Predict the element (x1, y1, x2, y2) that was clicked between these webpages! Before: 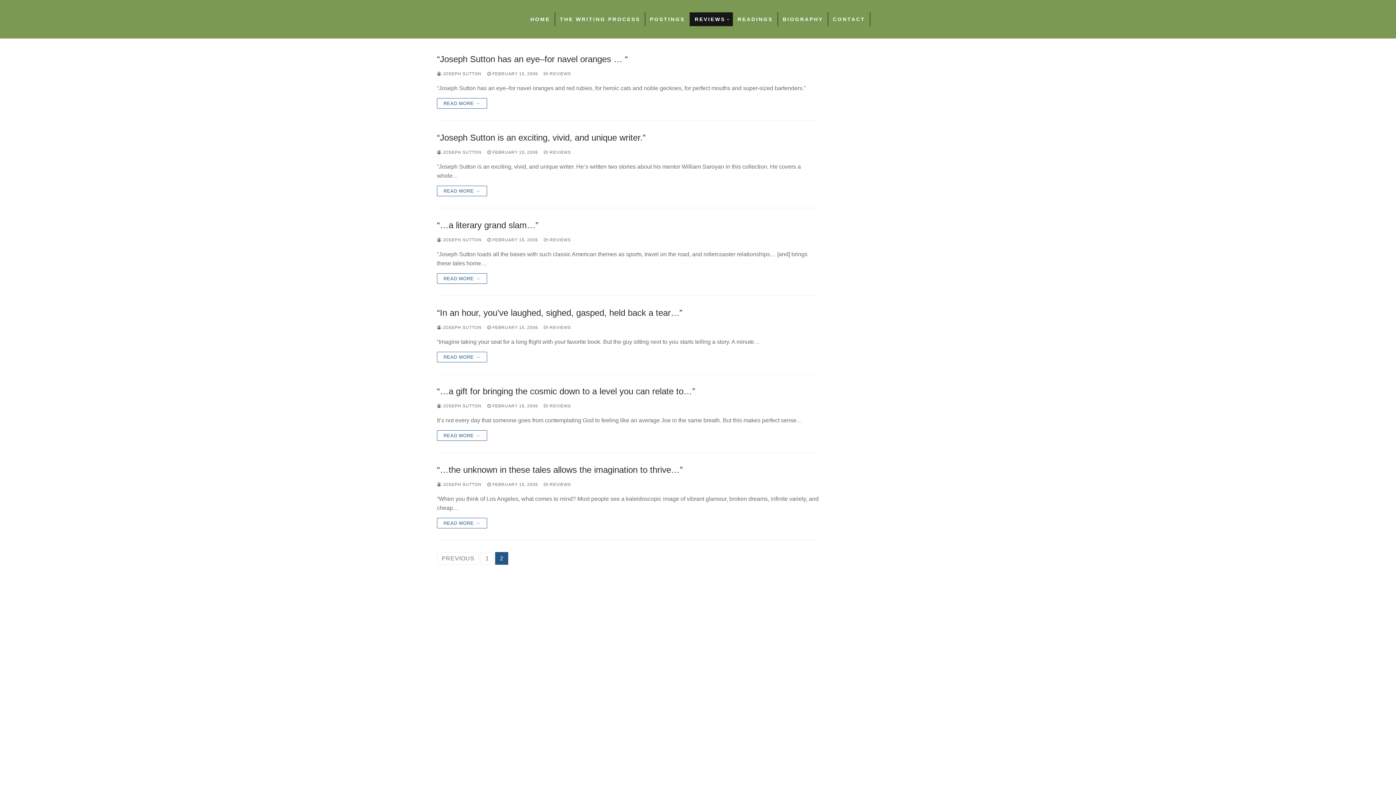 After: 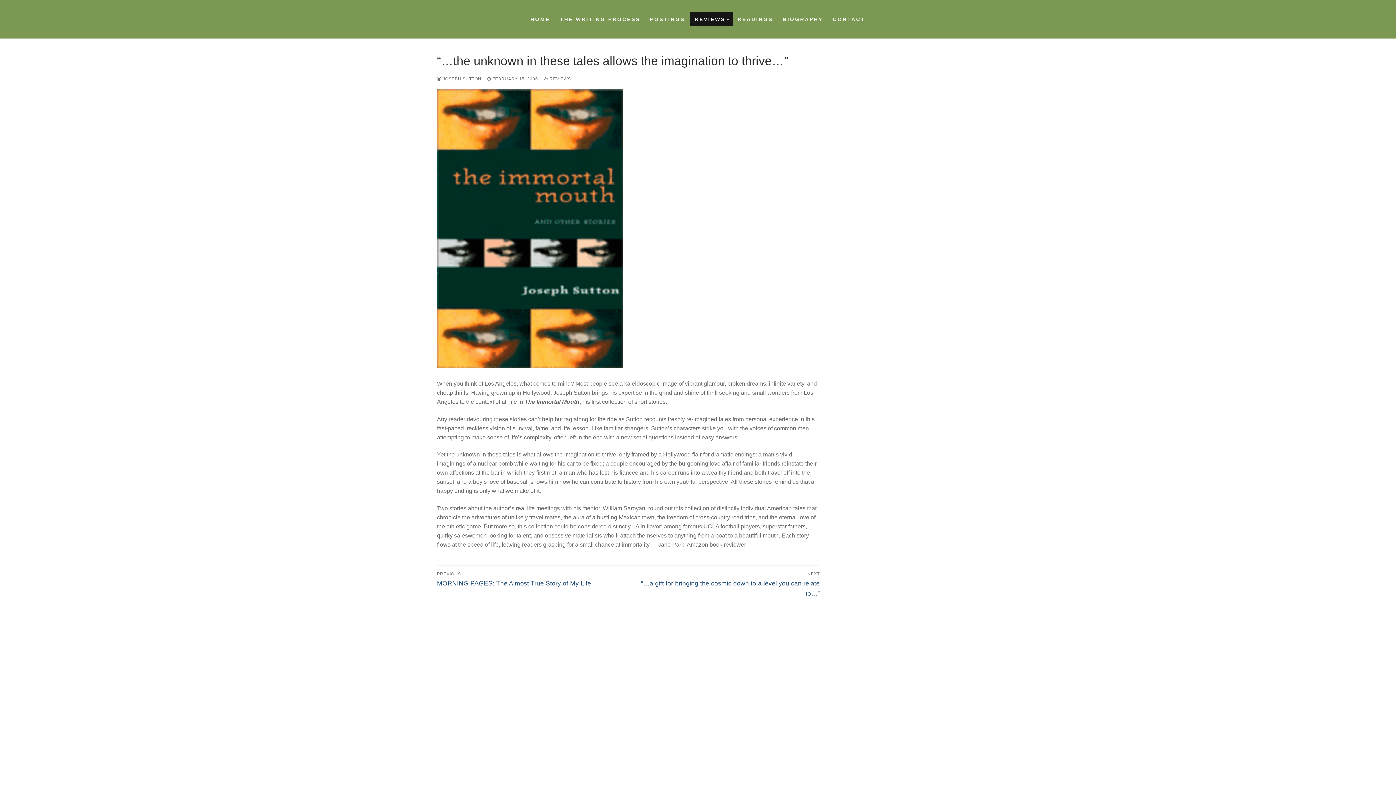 Action: label:  FEBRUARY 15, 2006 bbox: (487, 482, 538, 486)